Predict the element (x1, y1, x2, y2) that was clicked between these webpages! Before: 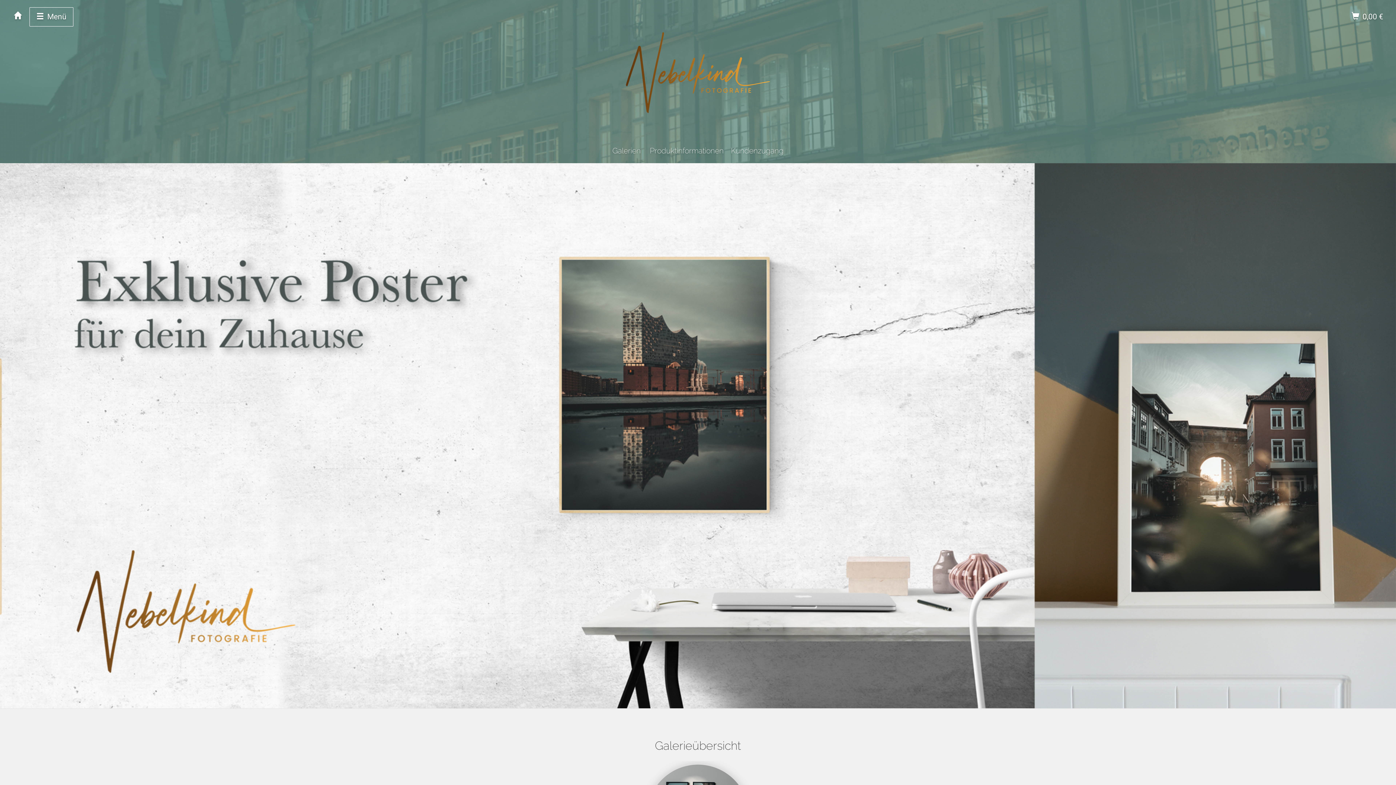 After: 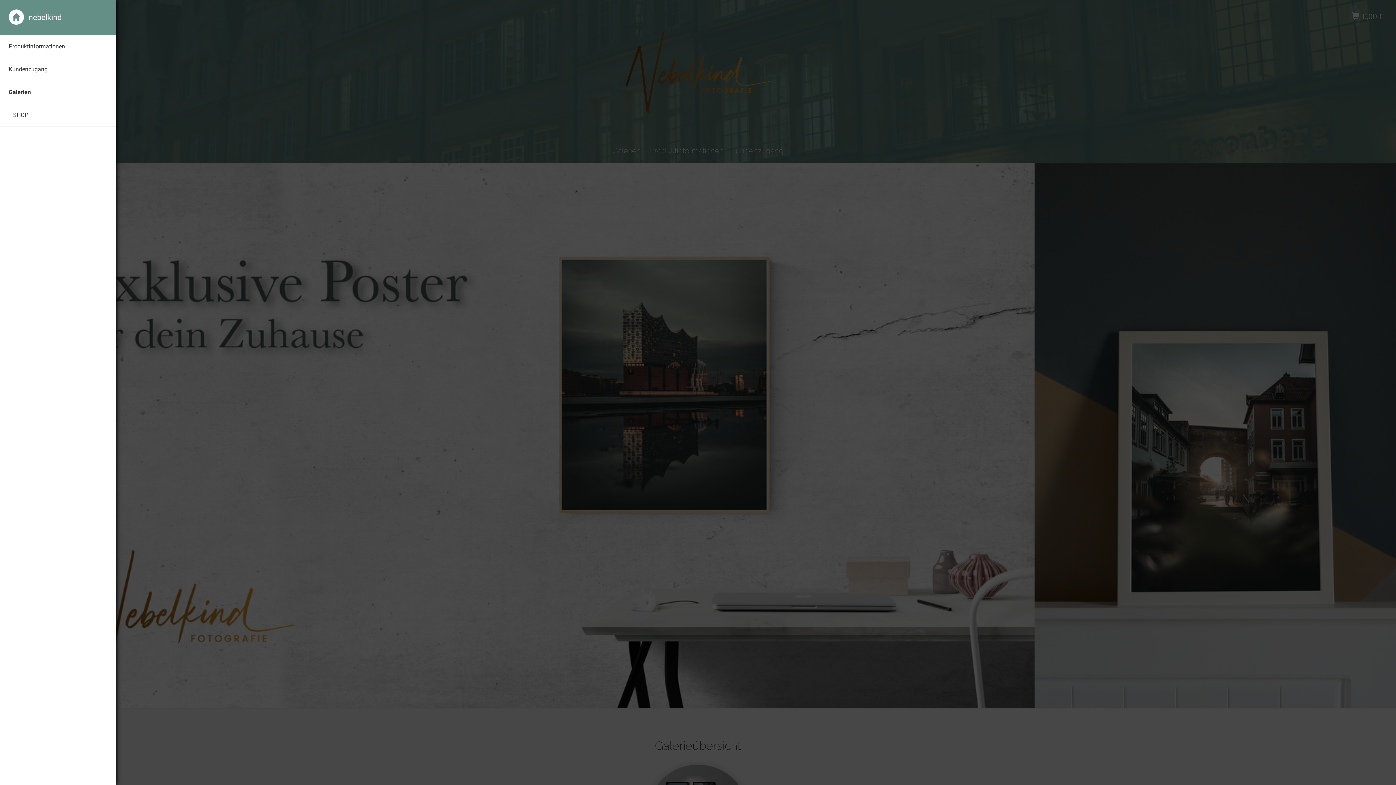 Action: label:  Menü bbox: (29, 7, 73, 26)